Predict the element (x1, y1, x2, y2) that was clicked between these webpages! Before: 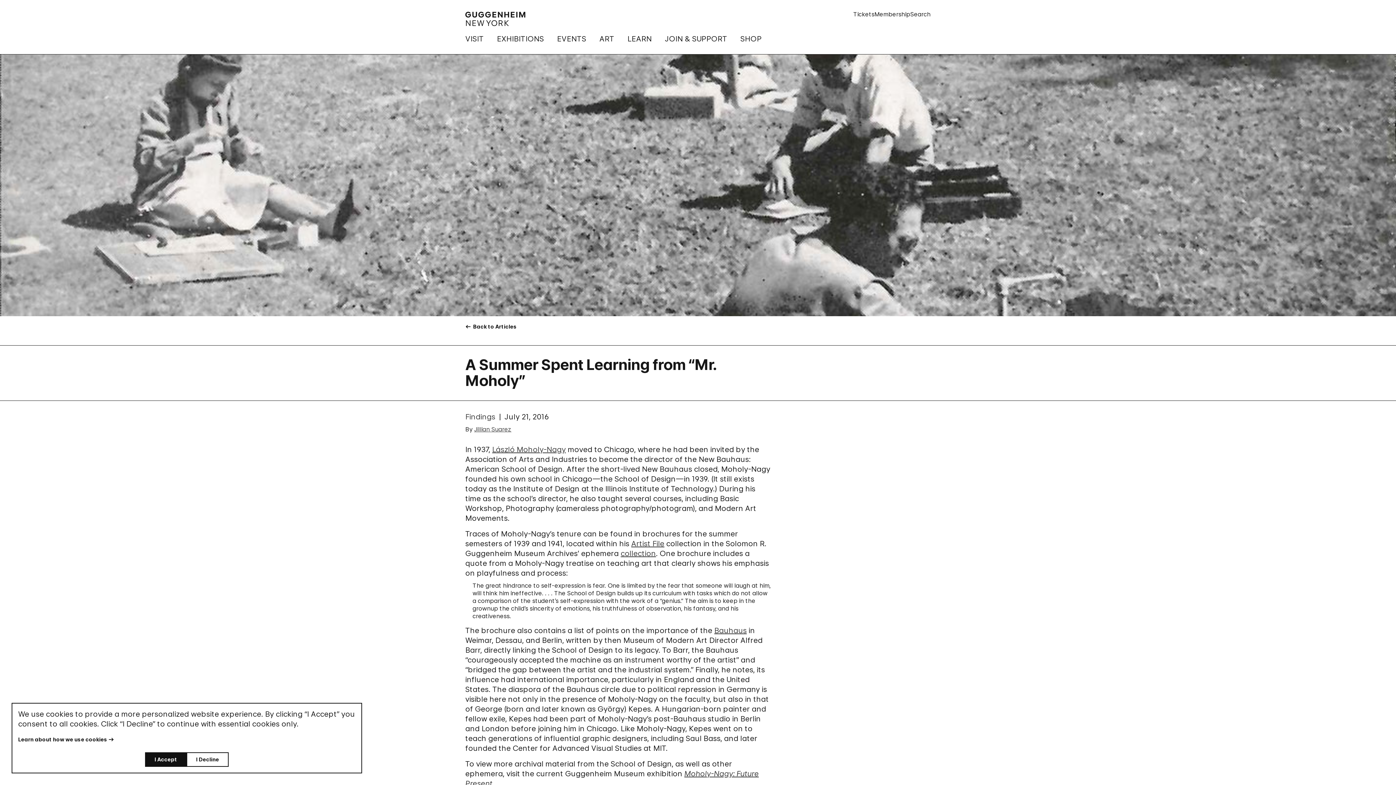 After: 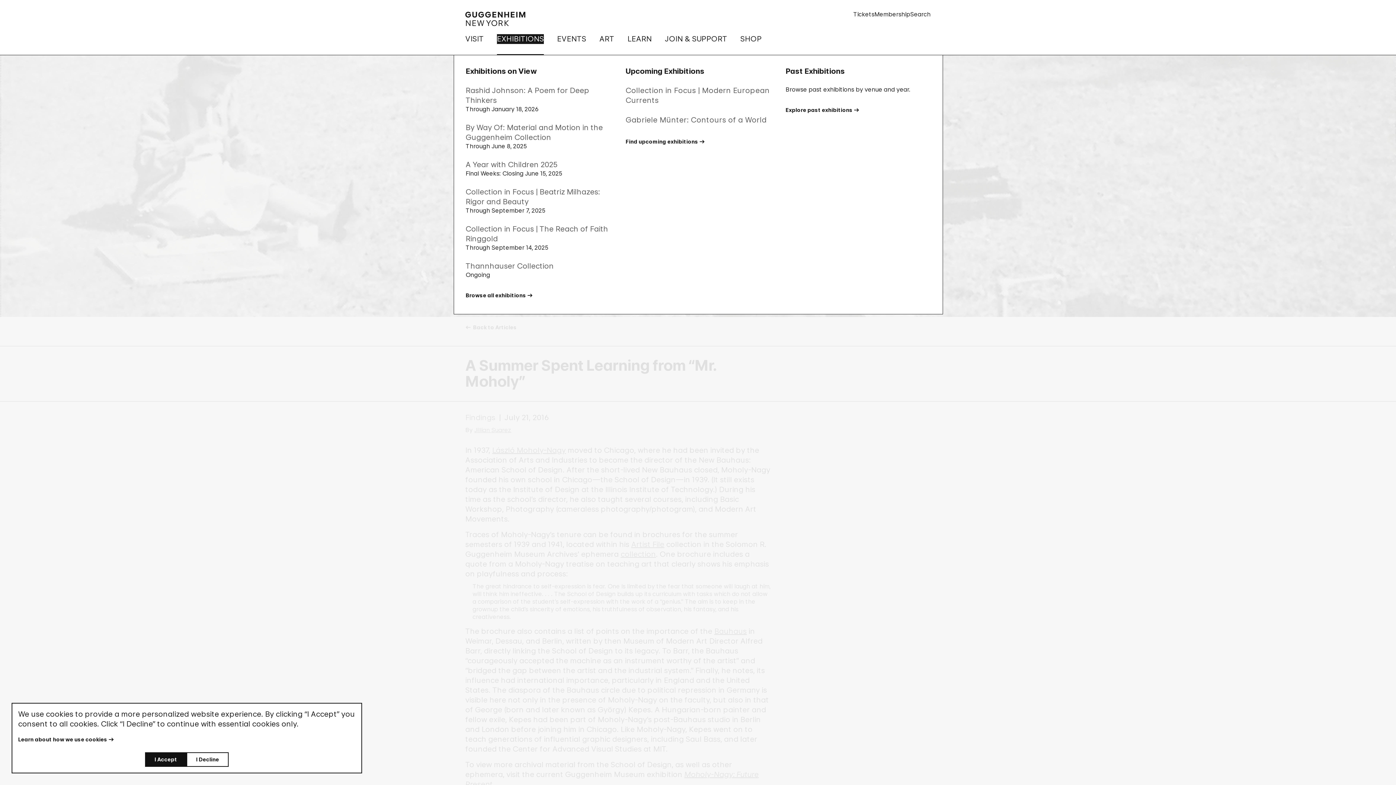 Action: bbox: (497, 28, 544, 54) label: EXHIBITIONS